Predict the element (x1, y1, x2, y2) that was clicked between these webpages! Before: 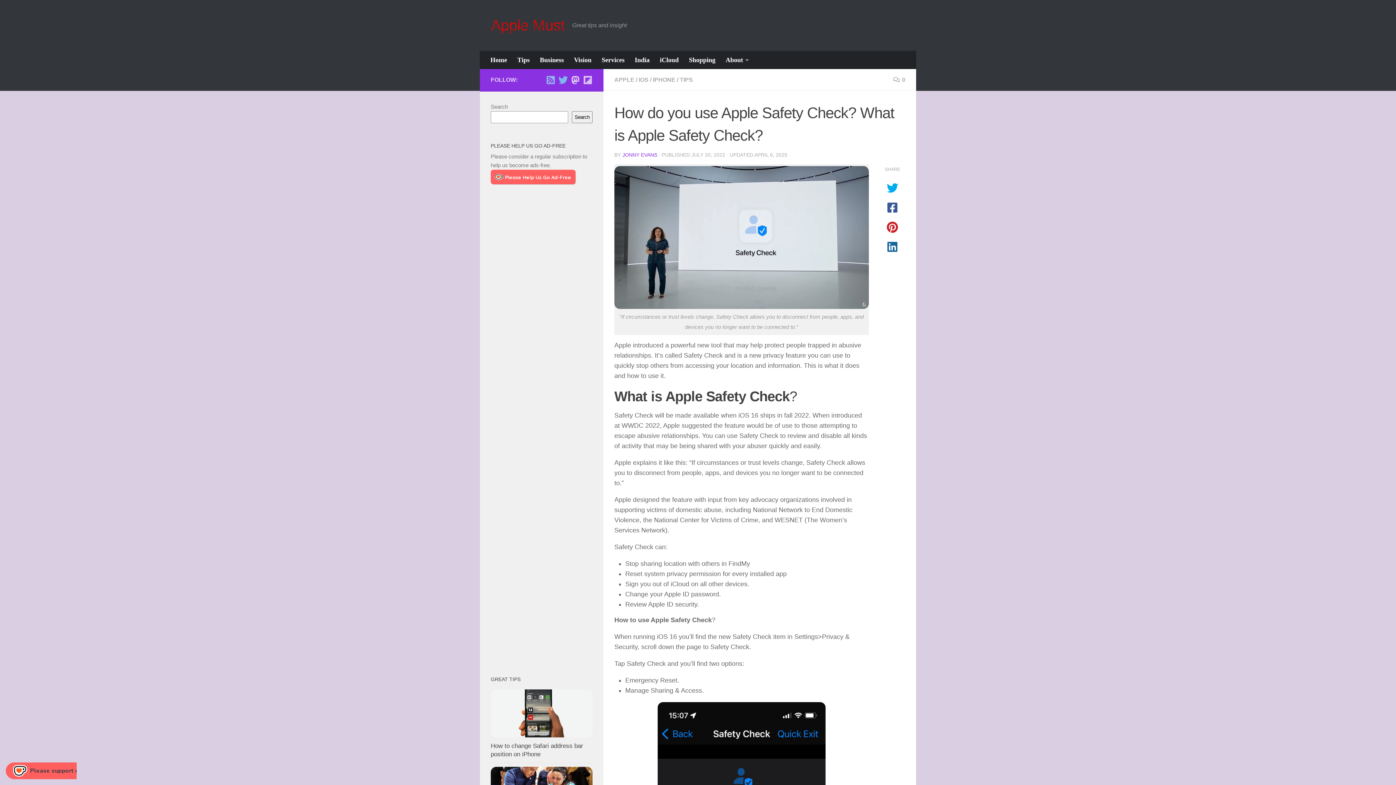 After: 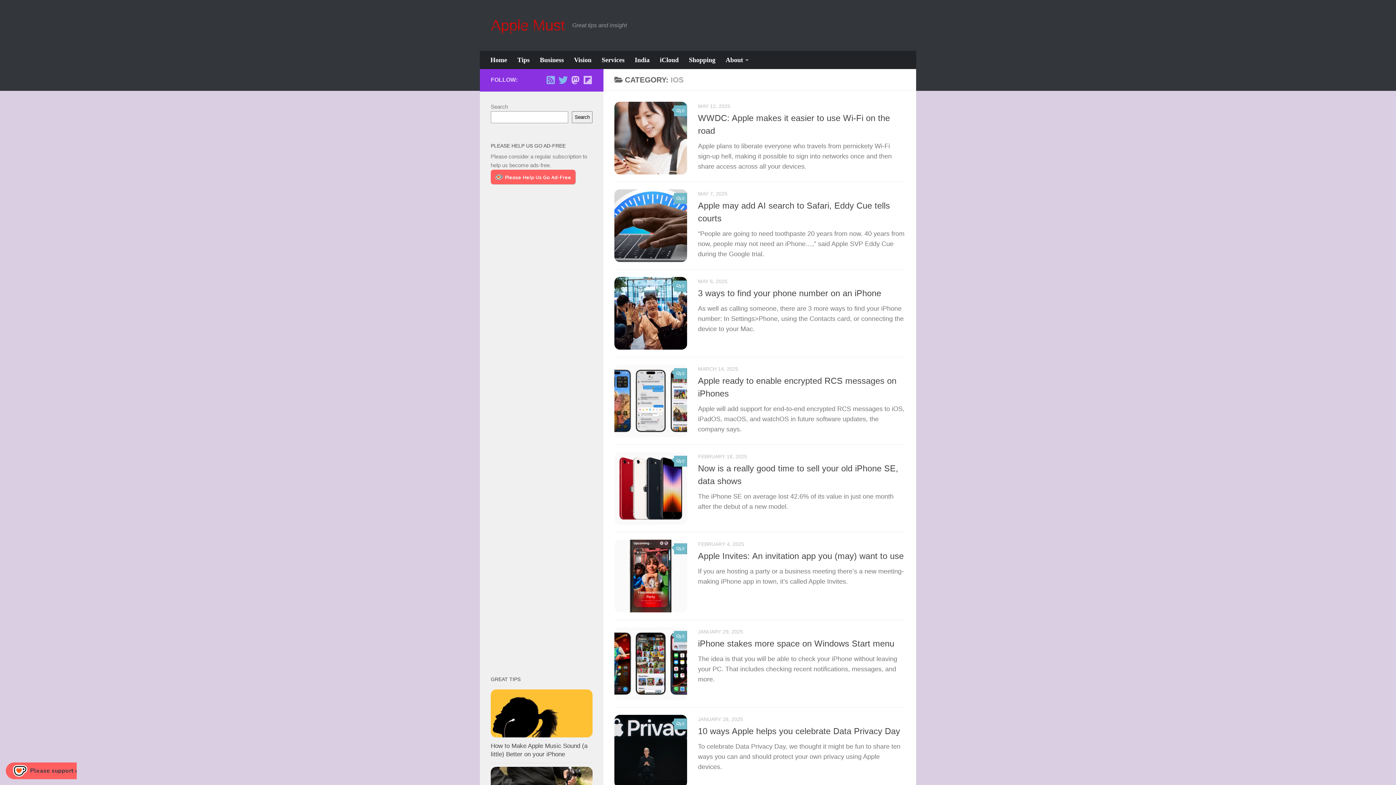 Action: bbox: (638, 76, 648, 82) label: IOS